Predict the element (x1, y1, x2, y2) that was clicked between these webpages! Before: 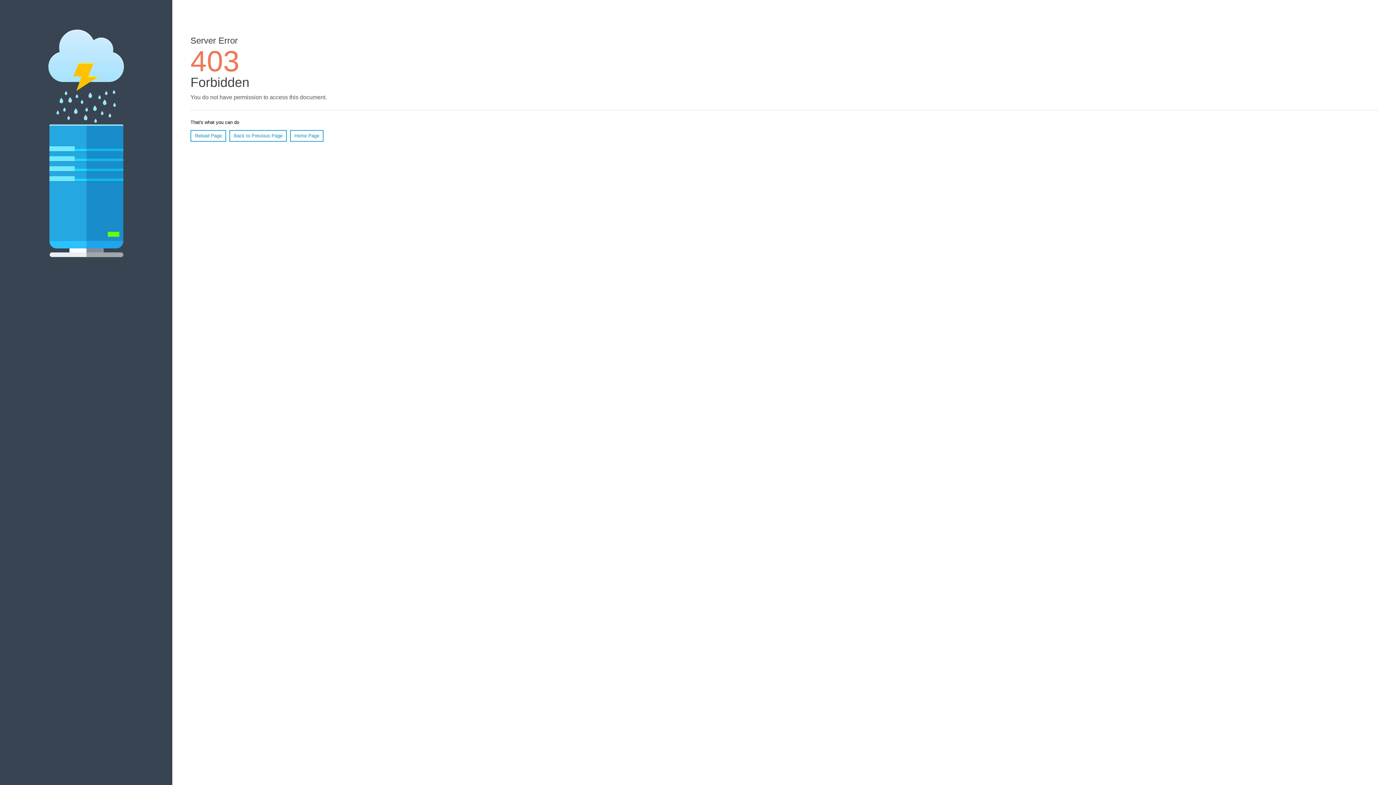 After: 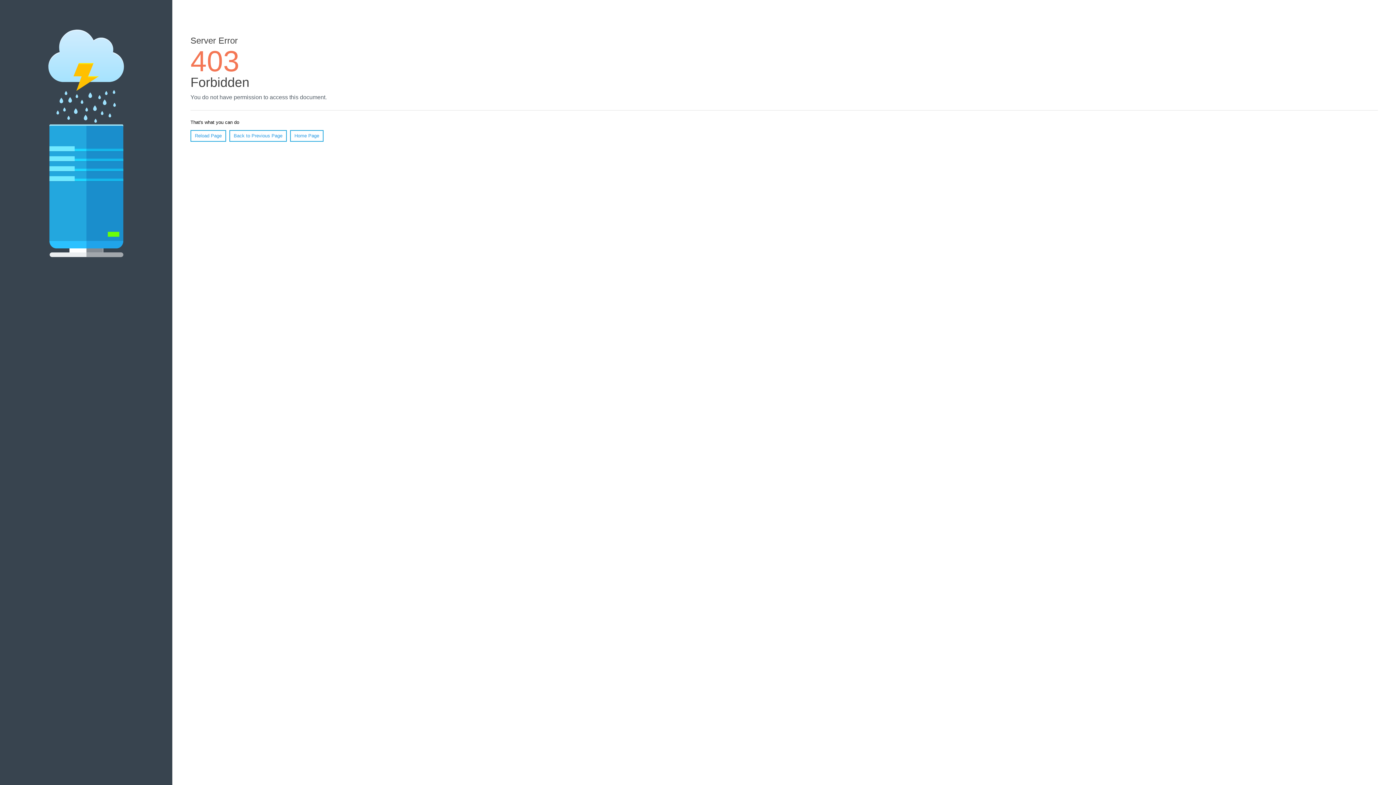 Action: bbox: (190, 130, 226, 141) label: Reload Page